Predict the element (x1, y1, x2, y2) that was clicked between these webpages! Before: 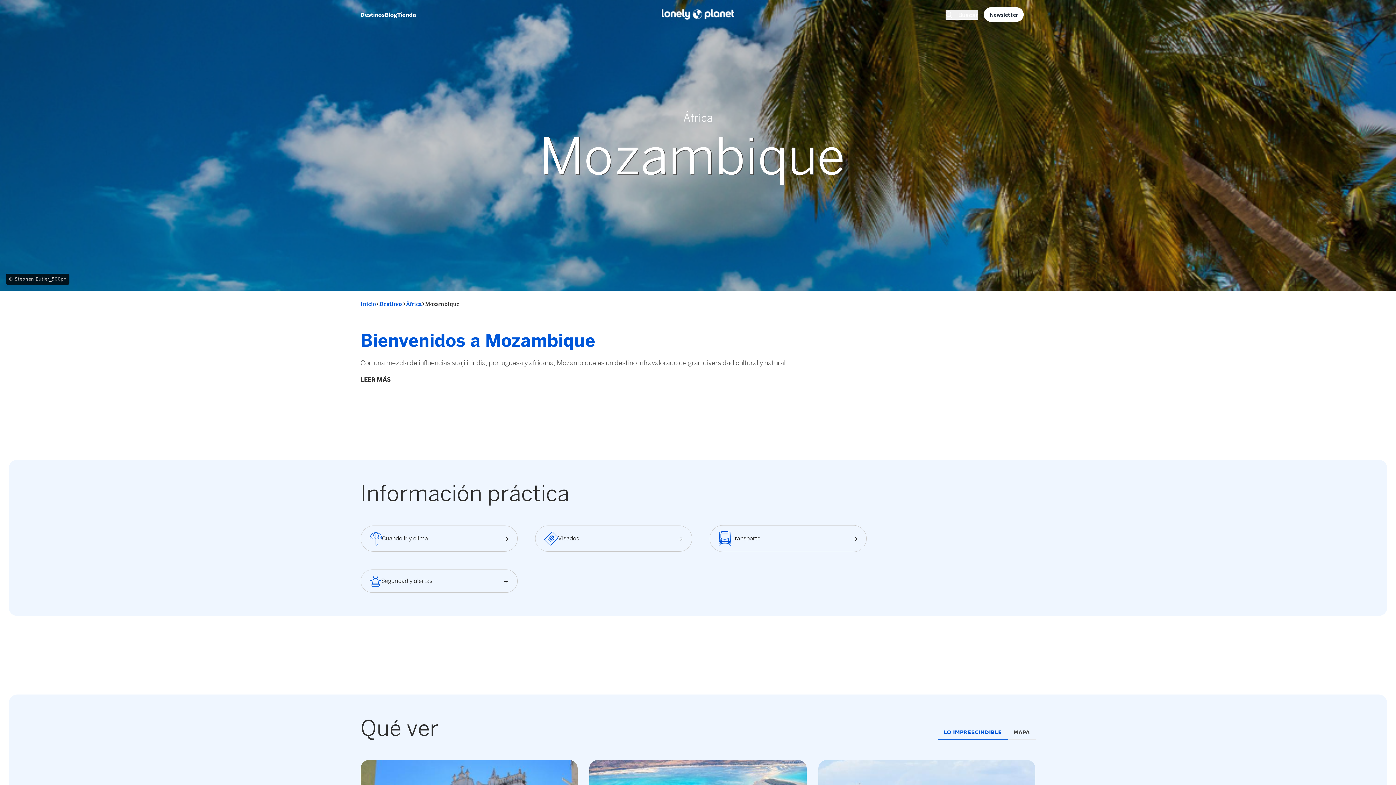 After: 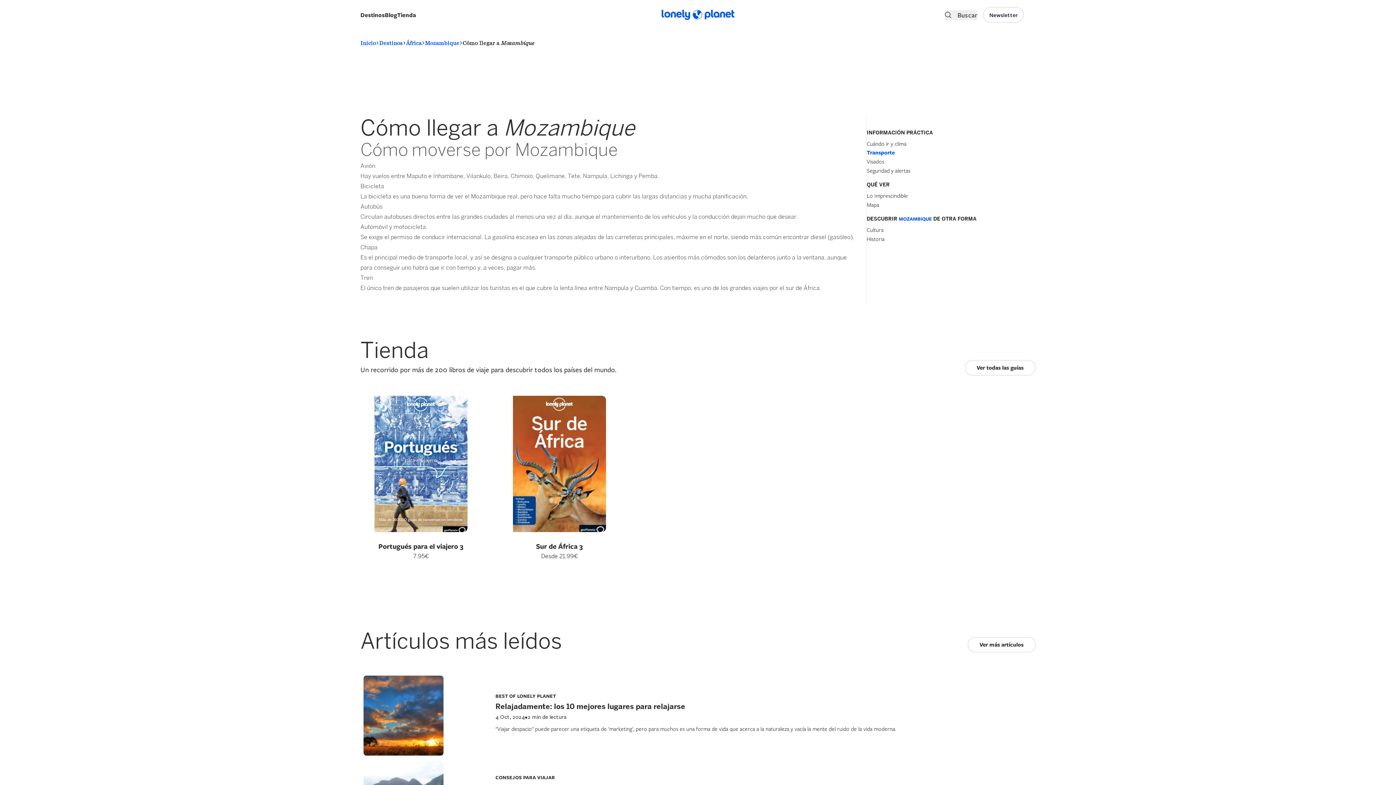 Action: label: Transporte bbox: (709, 525, 867, 552)